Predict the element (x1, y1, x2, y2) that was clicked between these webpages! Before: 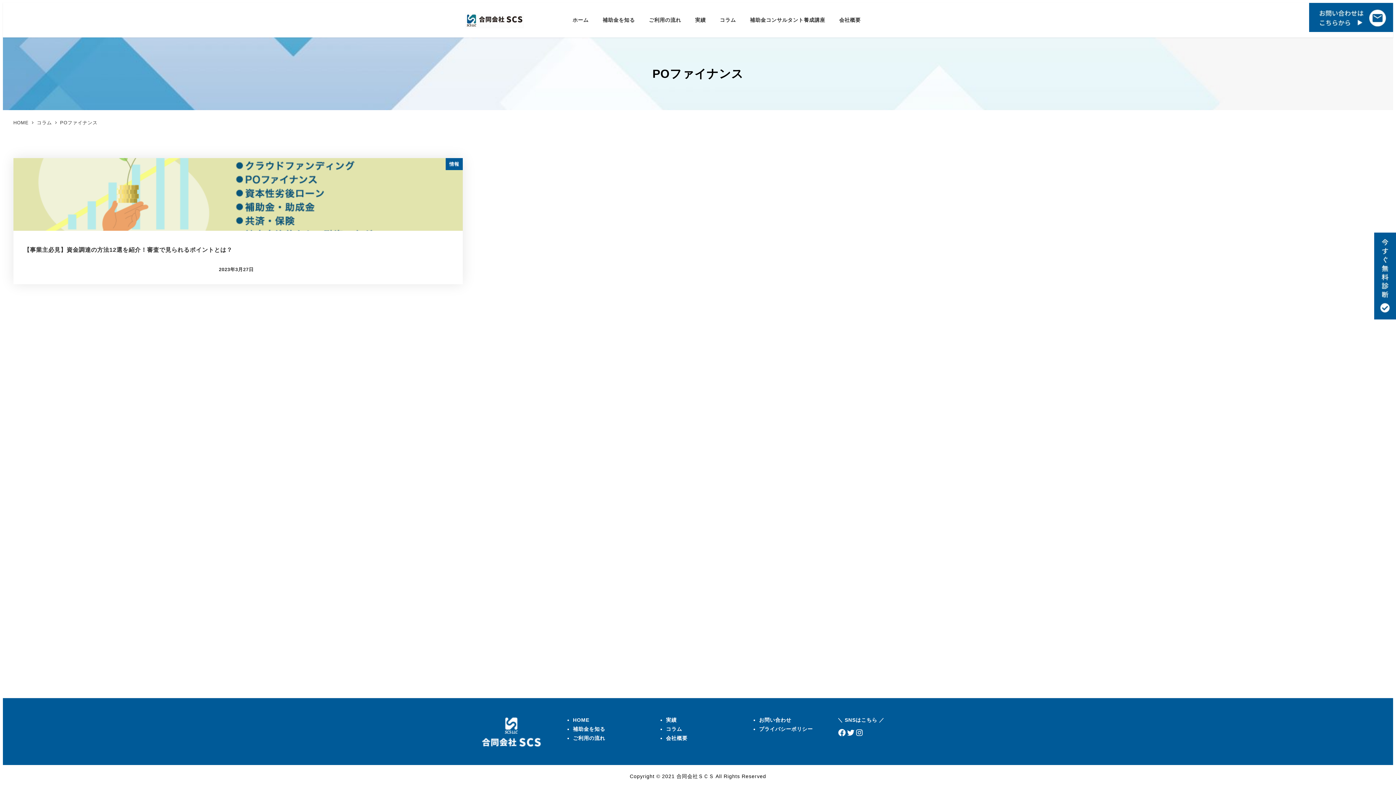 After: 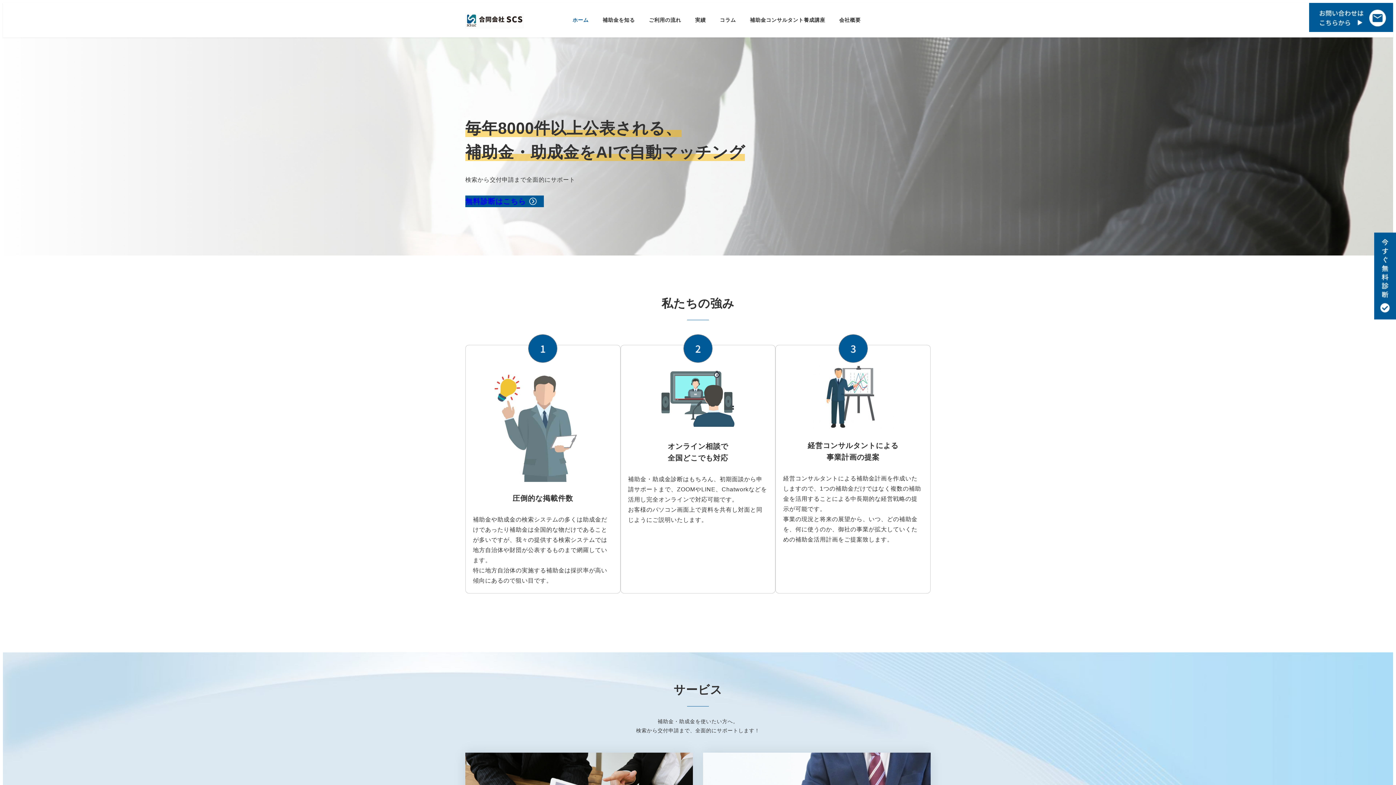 Action: label: HOME  bbox: (13, 119, 30, 125)